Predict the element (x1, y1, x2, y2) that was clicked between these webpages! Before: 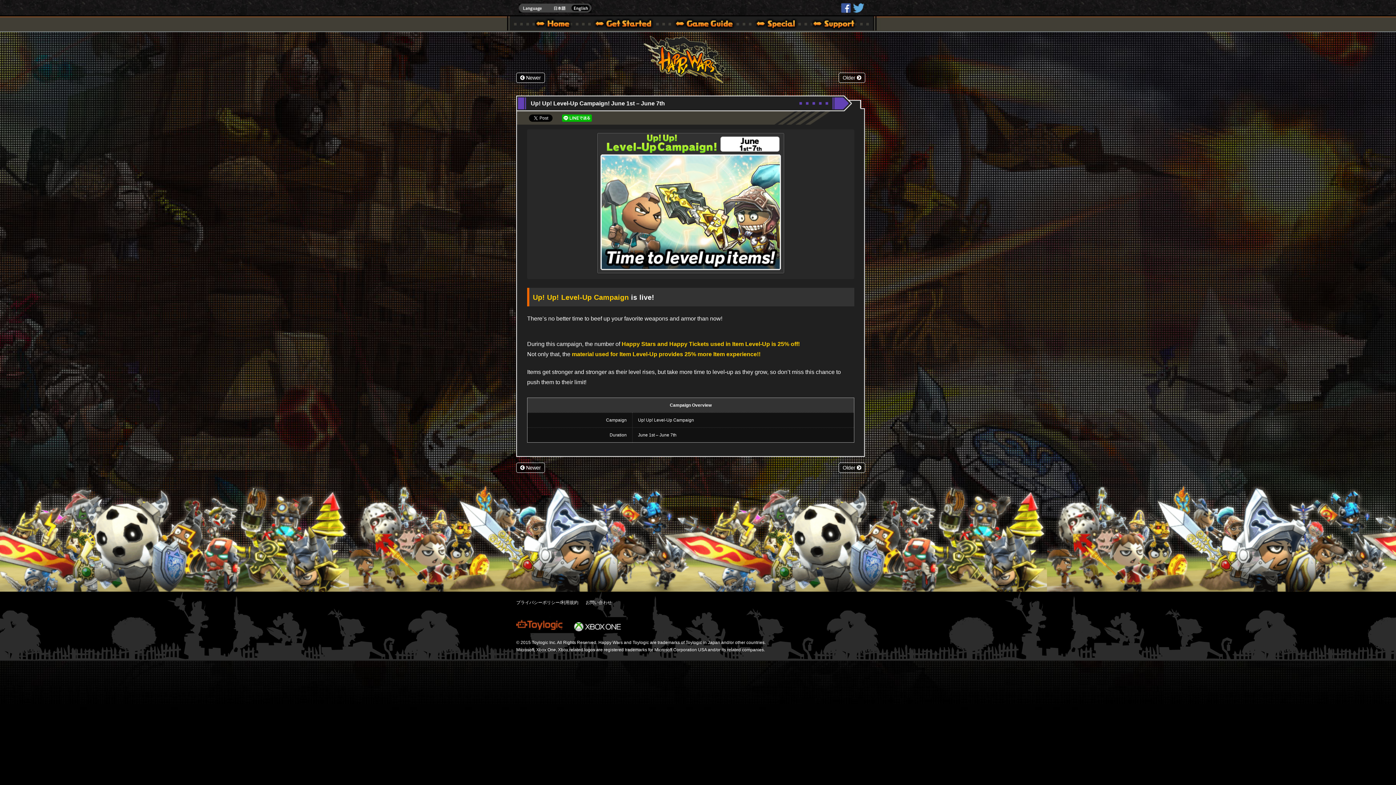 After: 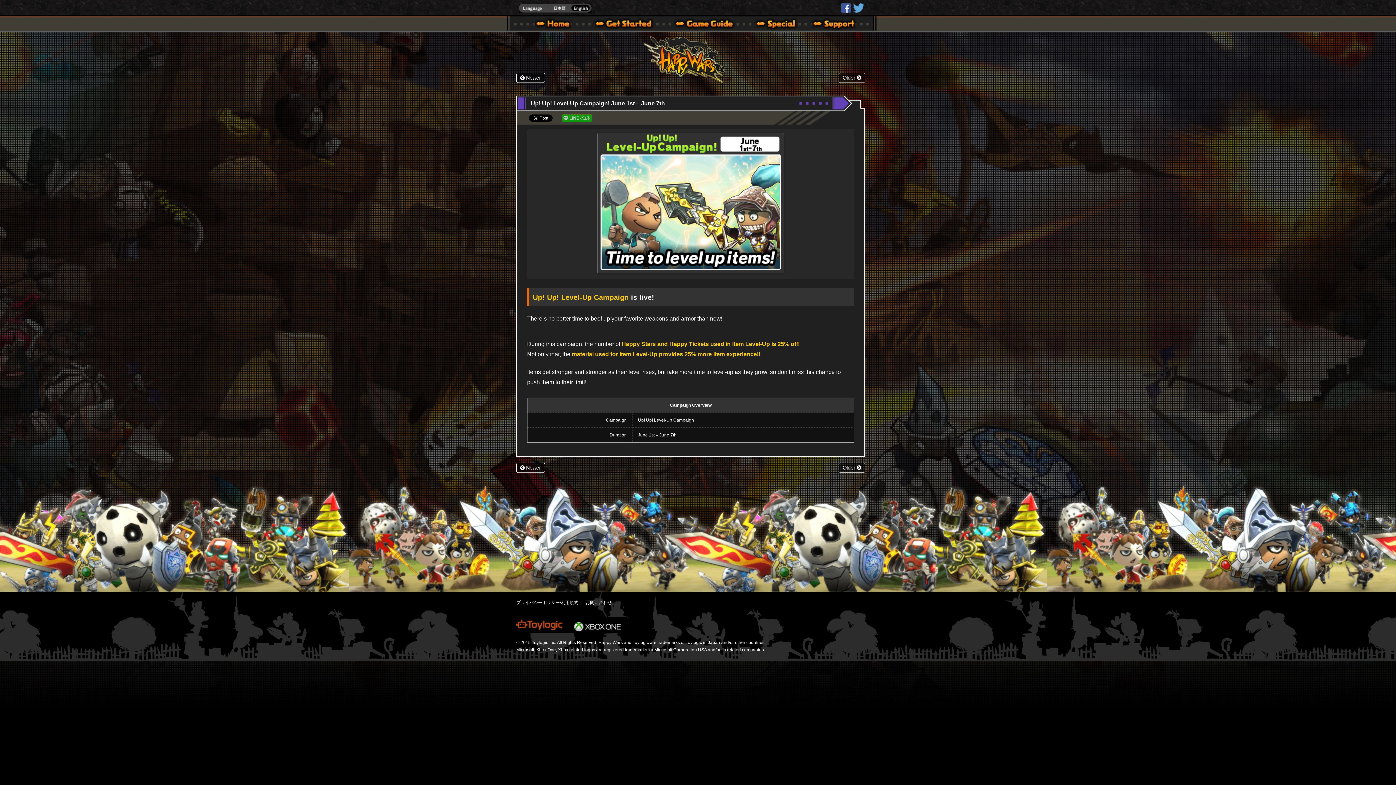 Action: bbox: (562, 117, 592, 122)